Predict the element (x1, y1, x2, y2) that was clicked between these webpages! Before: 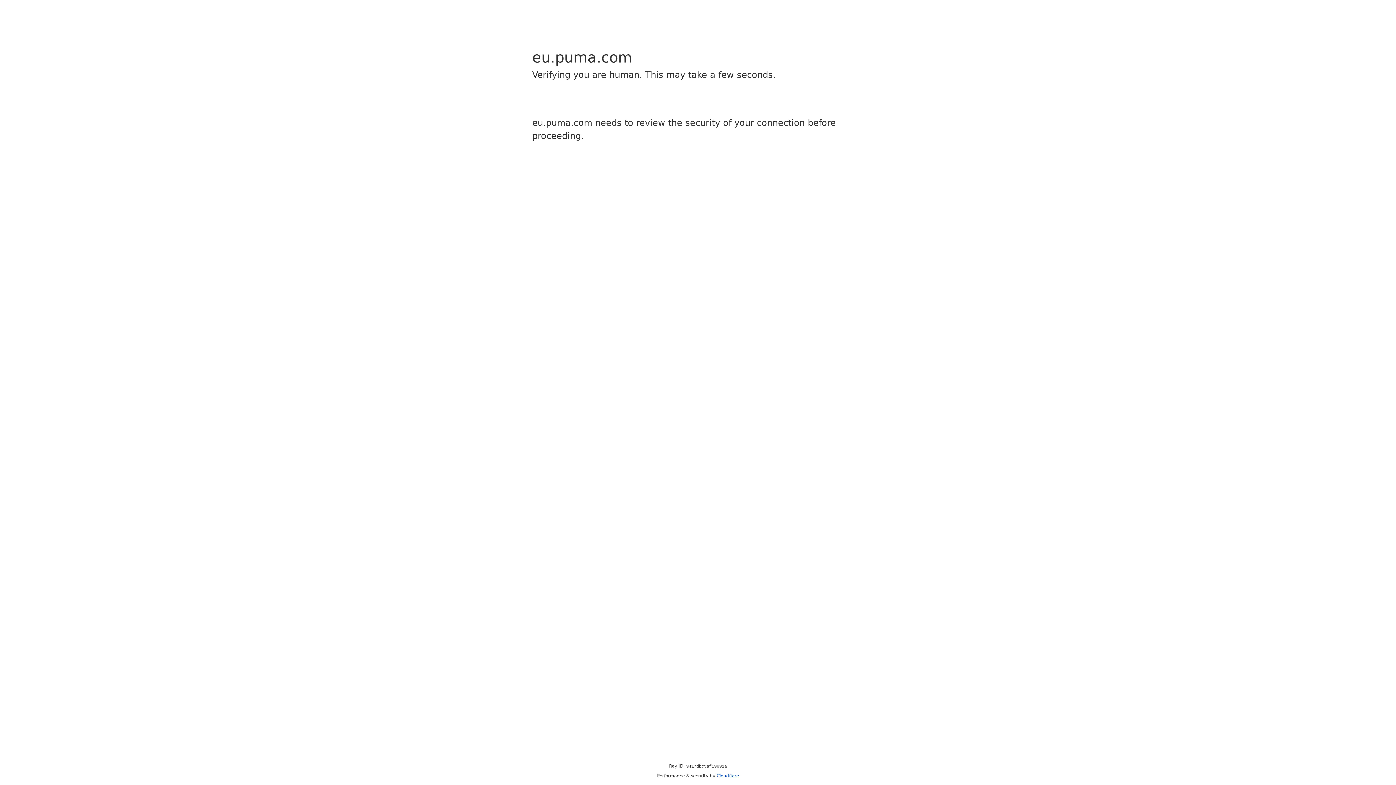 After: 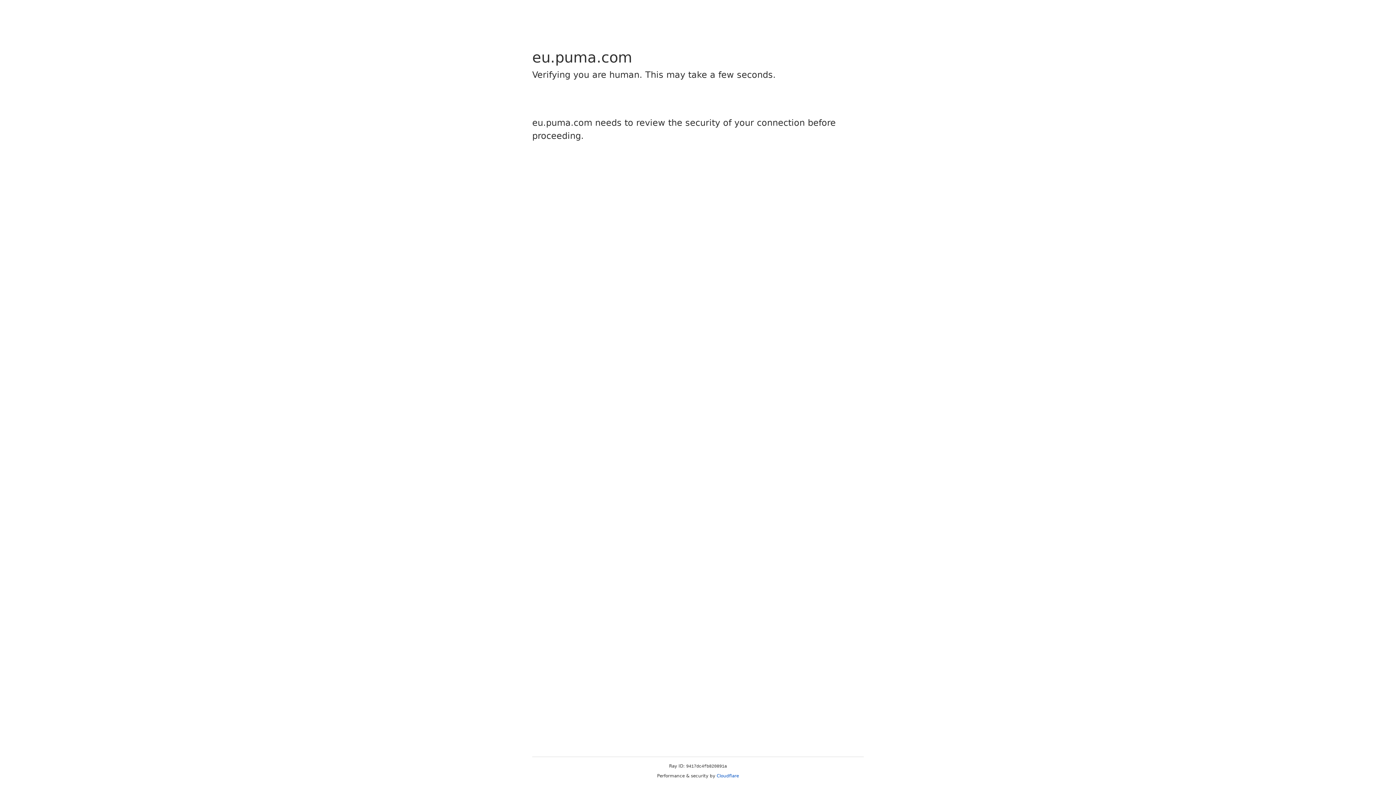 Action: label: Cloudflare bbox: (716, 773, 739, 778)